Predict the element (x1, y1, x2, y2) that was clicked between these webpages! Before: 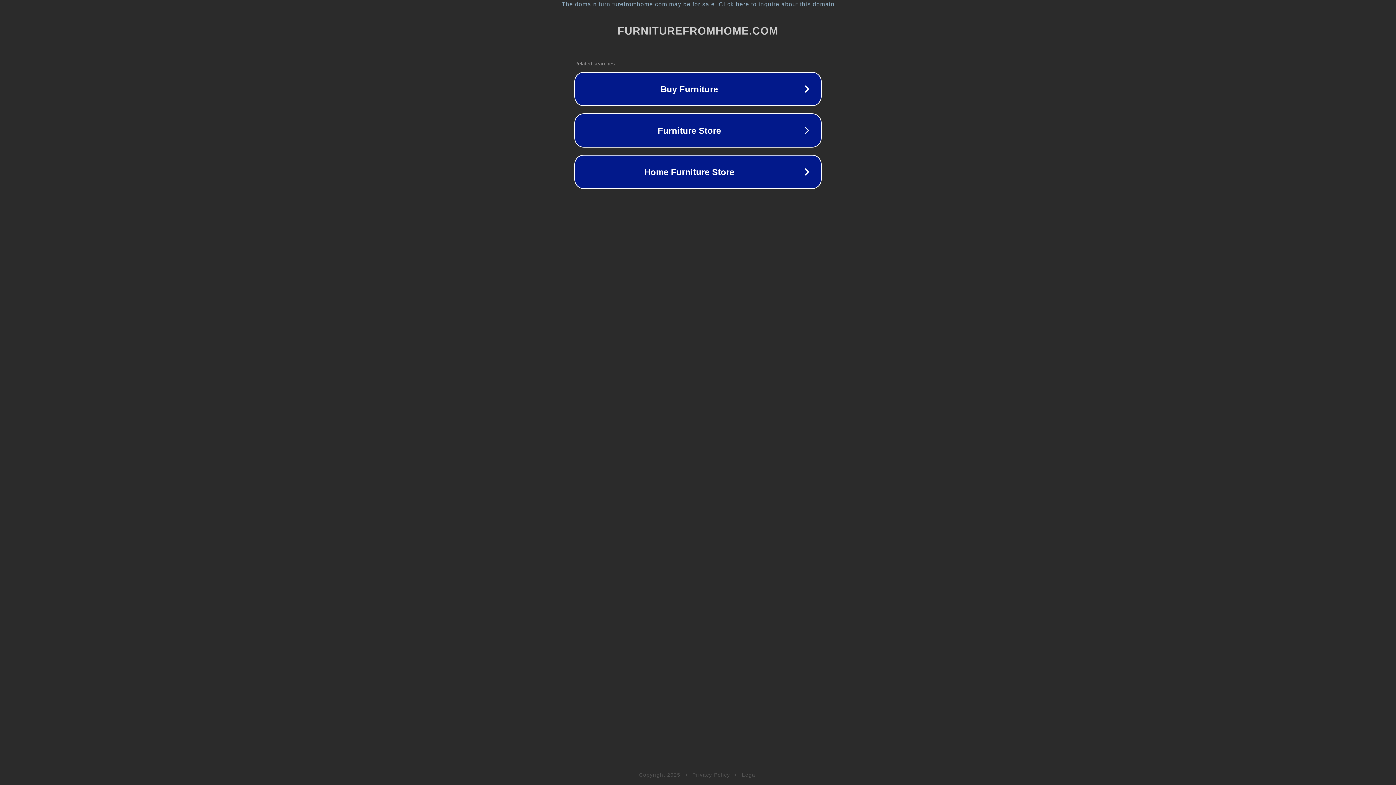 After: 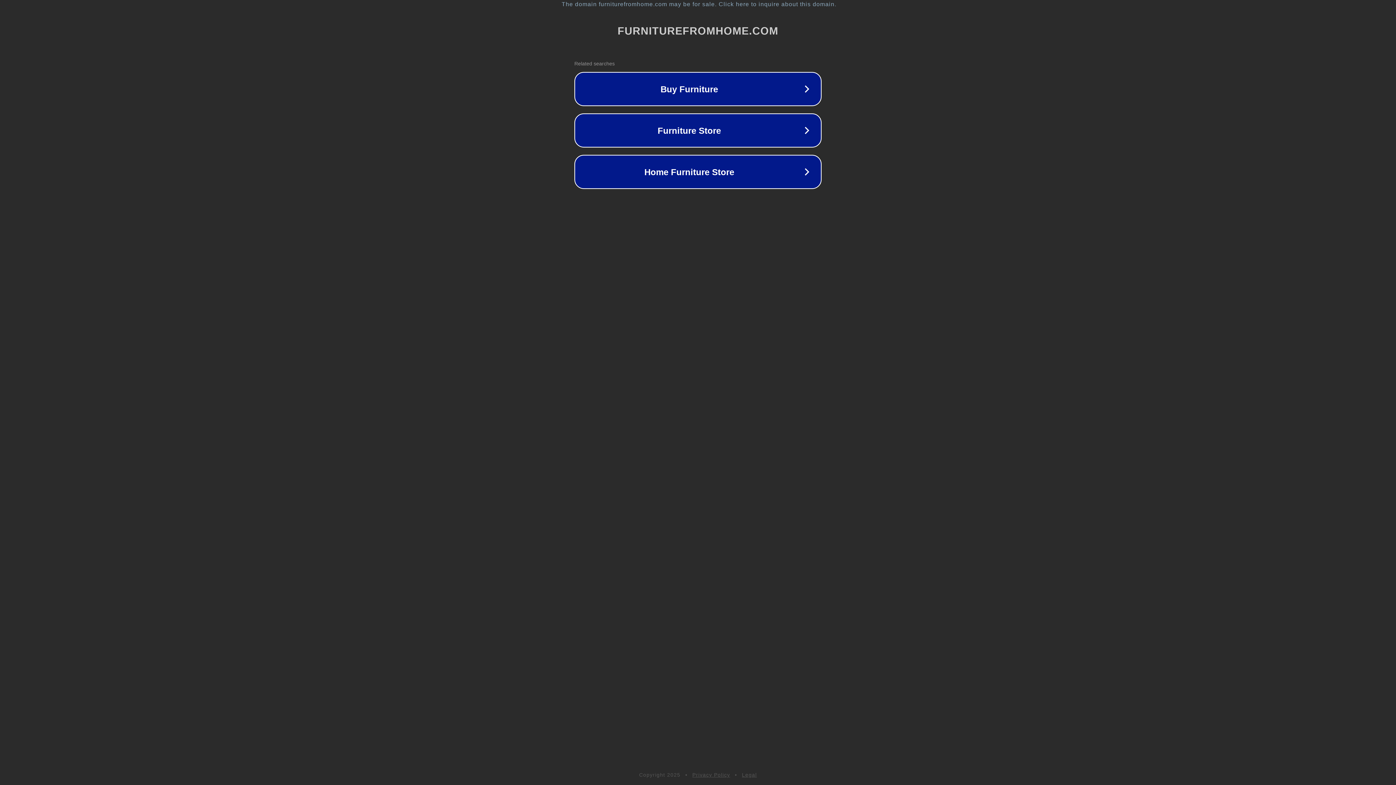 Action: label: Legal bbox: (742, 772, 757, 778)